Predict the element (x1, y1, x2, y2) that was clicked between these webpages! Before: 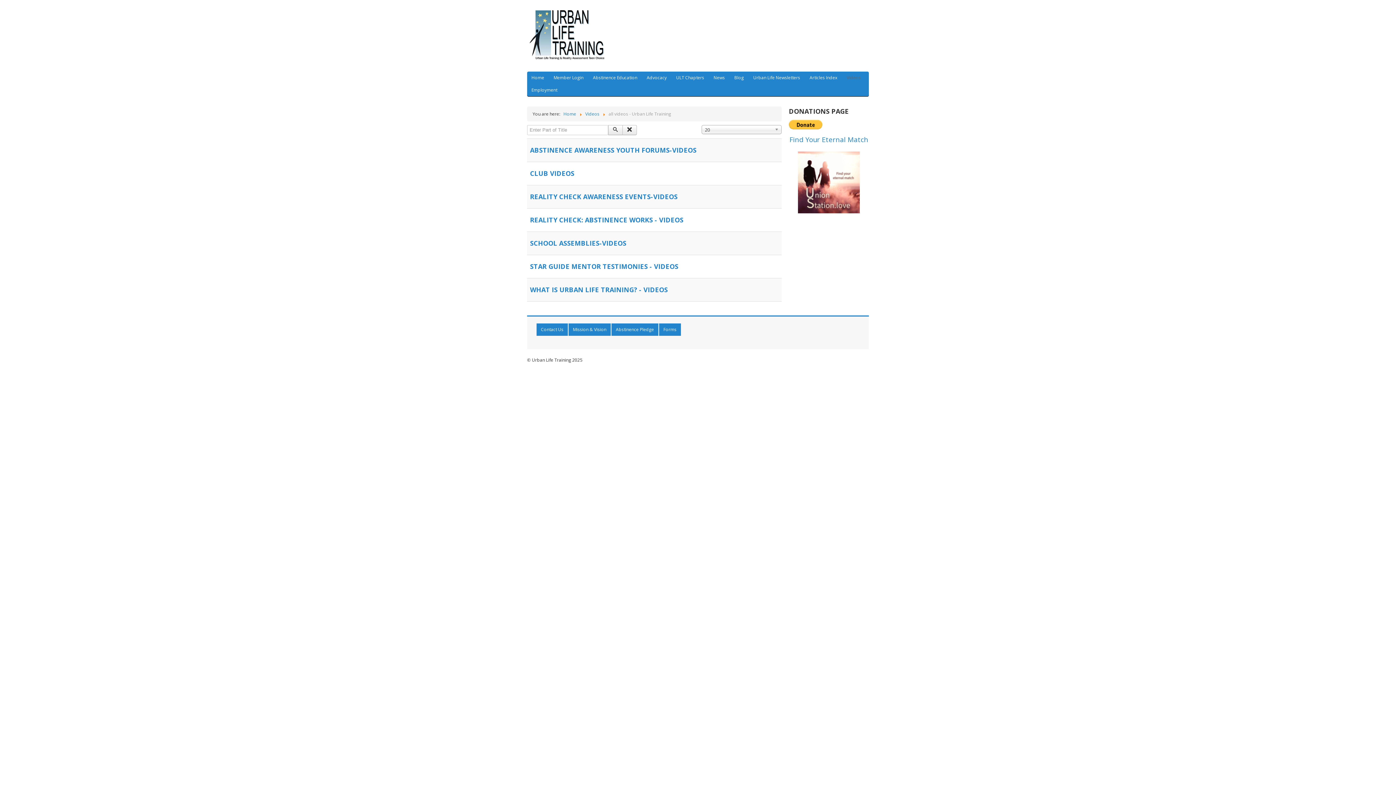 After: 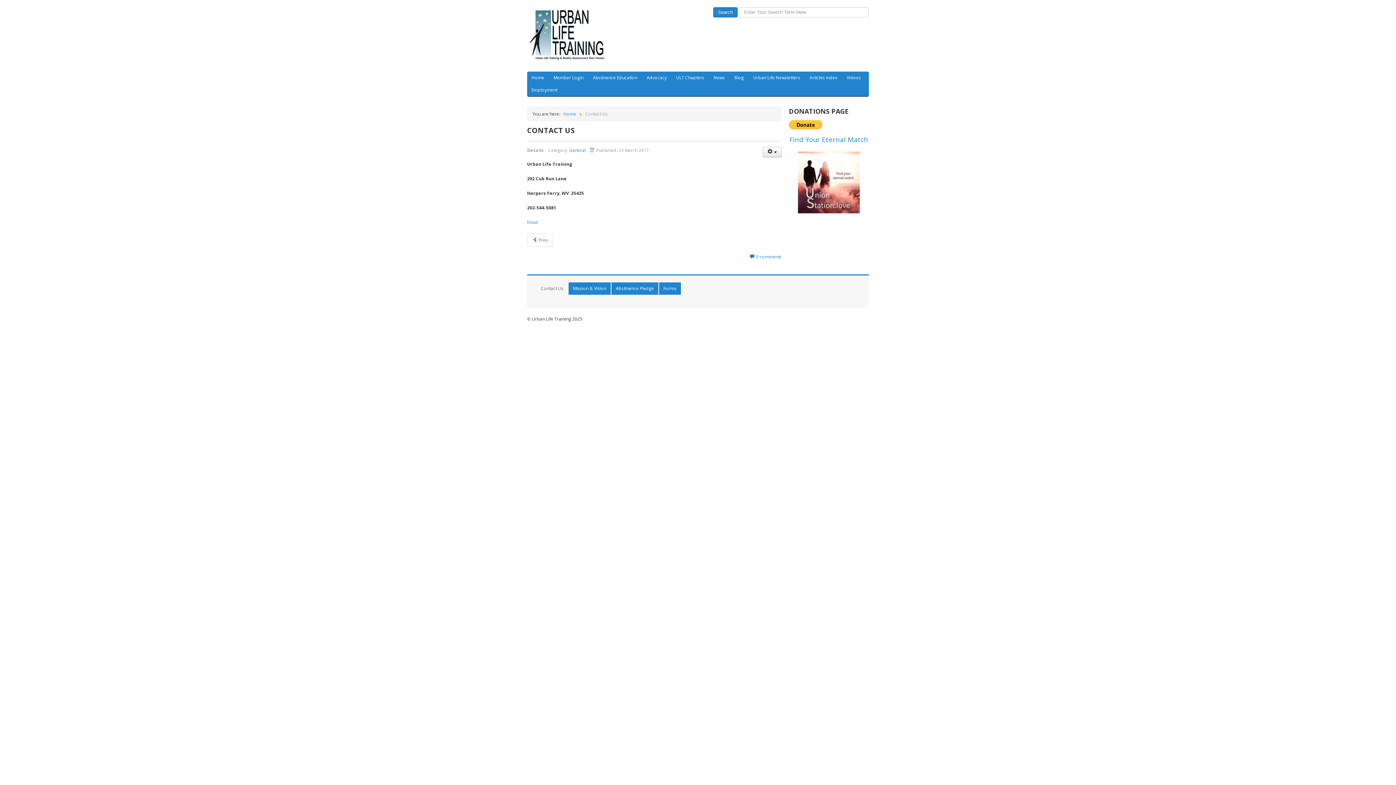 Action: label: Contact Us bbox: (536, 323, 568, 335)